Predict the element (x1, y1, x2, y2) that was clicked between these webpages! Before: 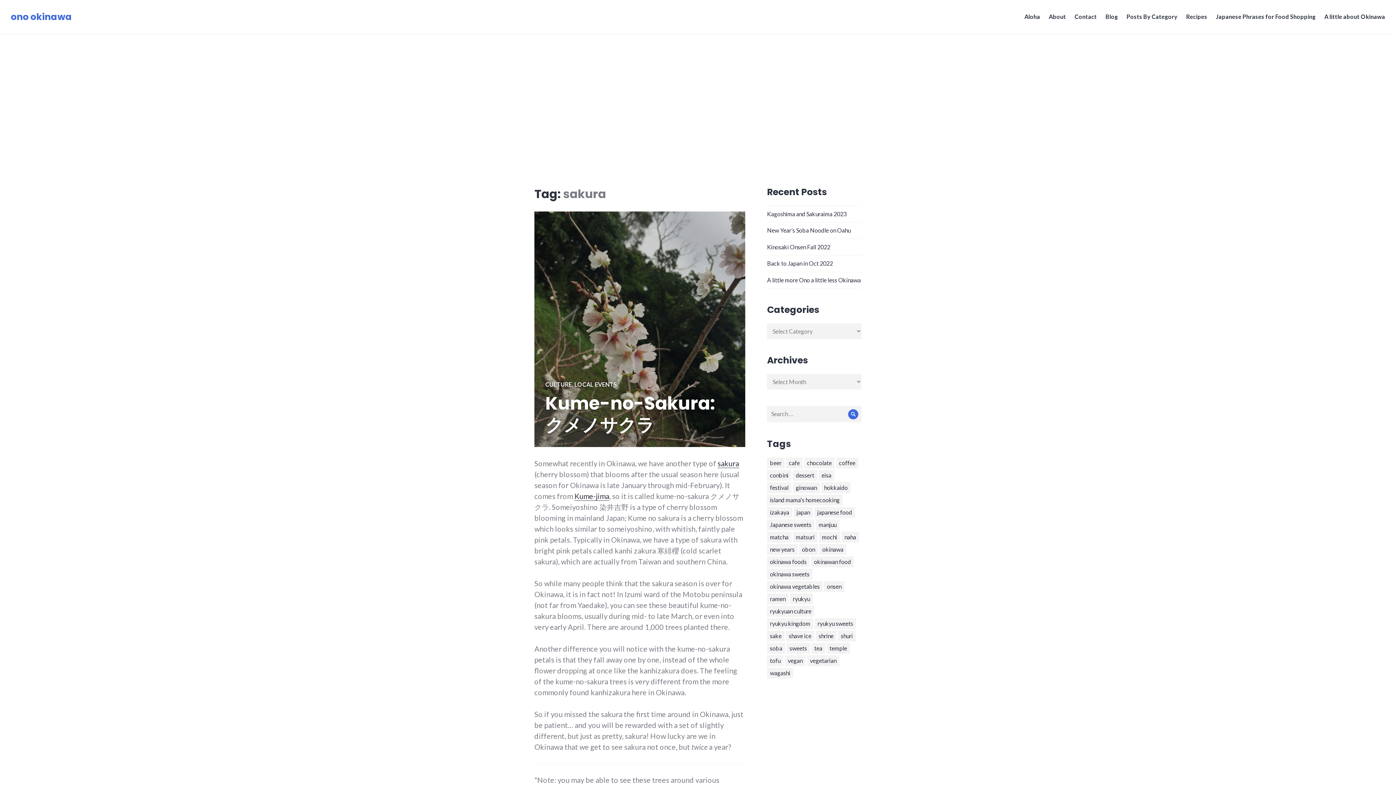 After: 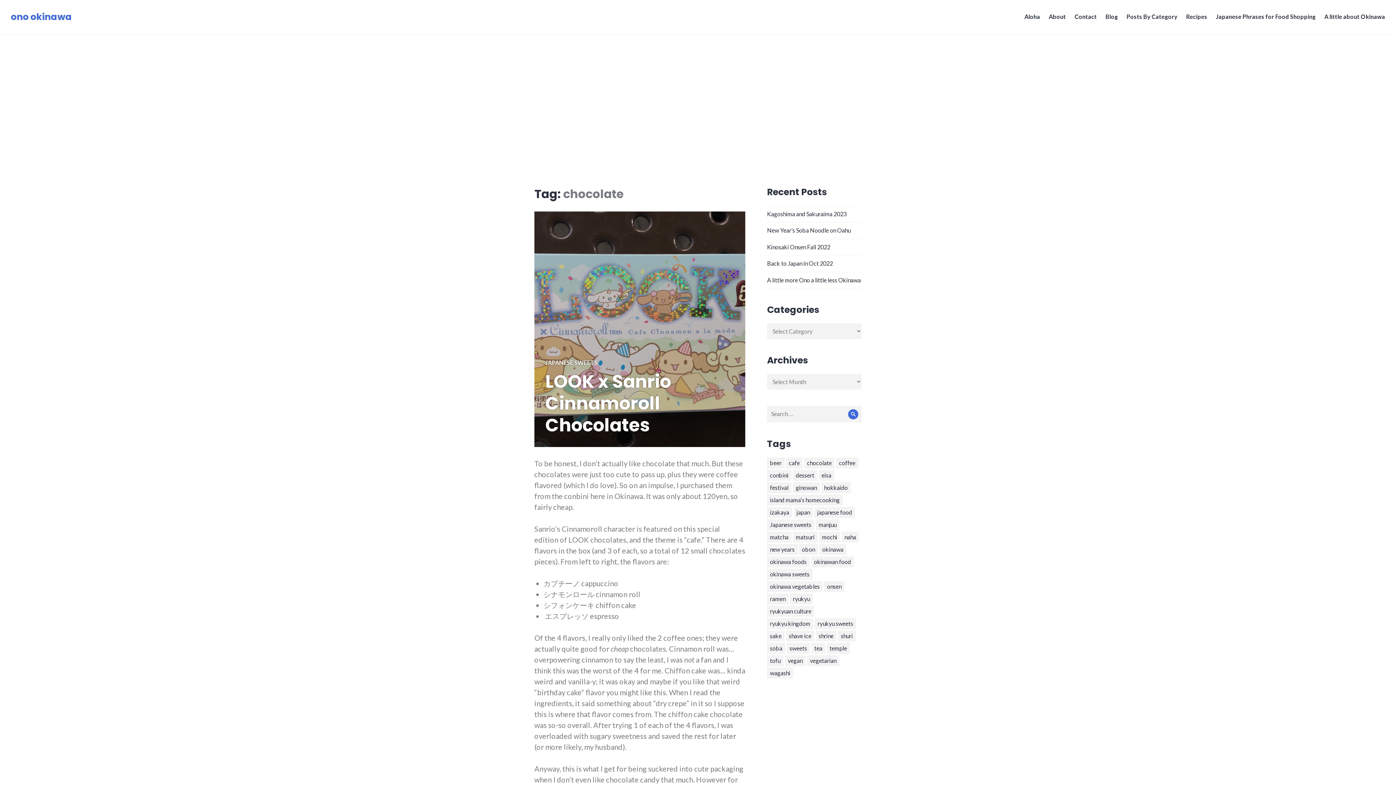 Action: label: chocolate bbox: (804, 457, 834, 468)